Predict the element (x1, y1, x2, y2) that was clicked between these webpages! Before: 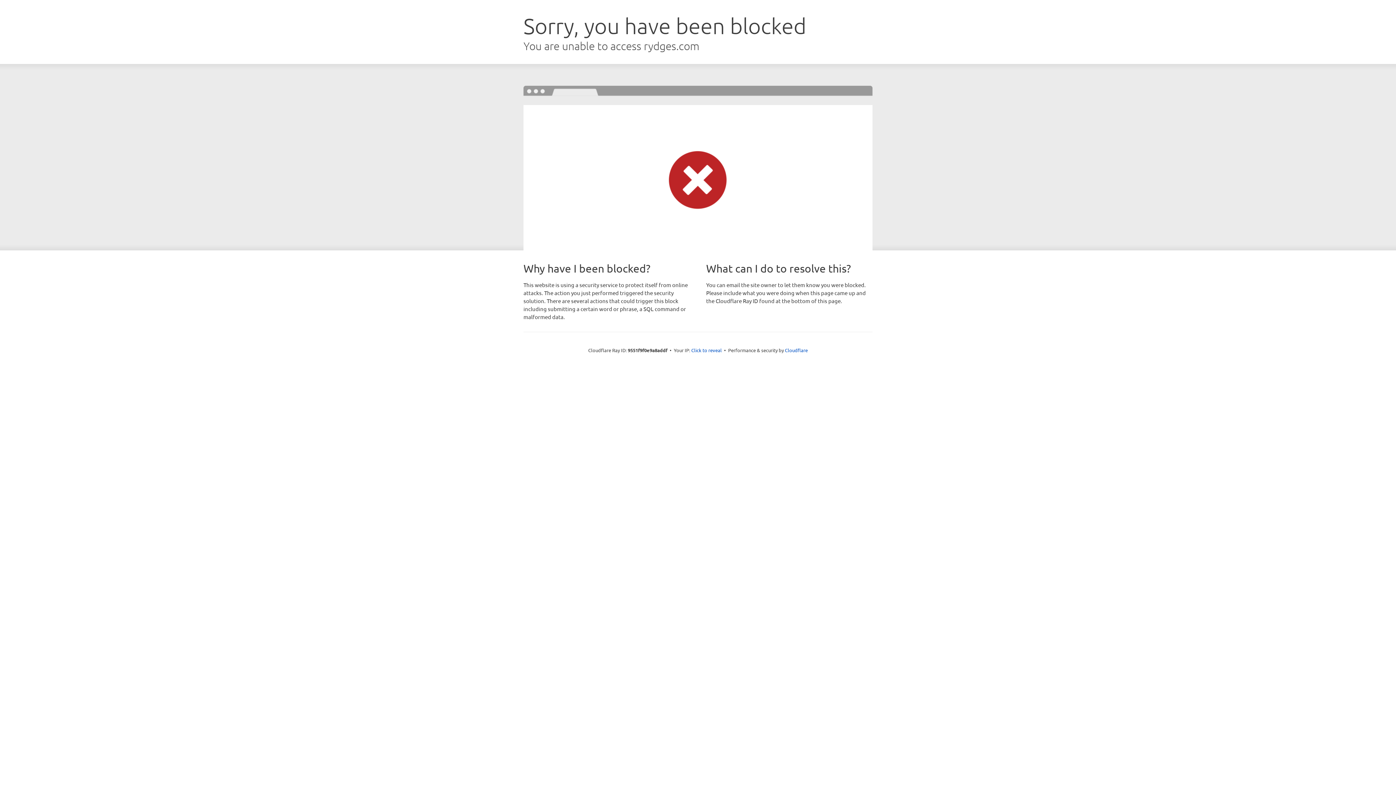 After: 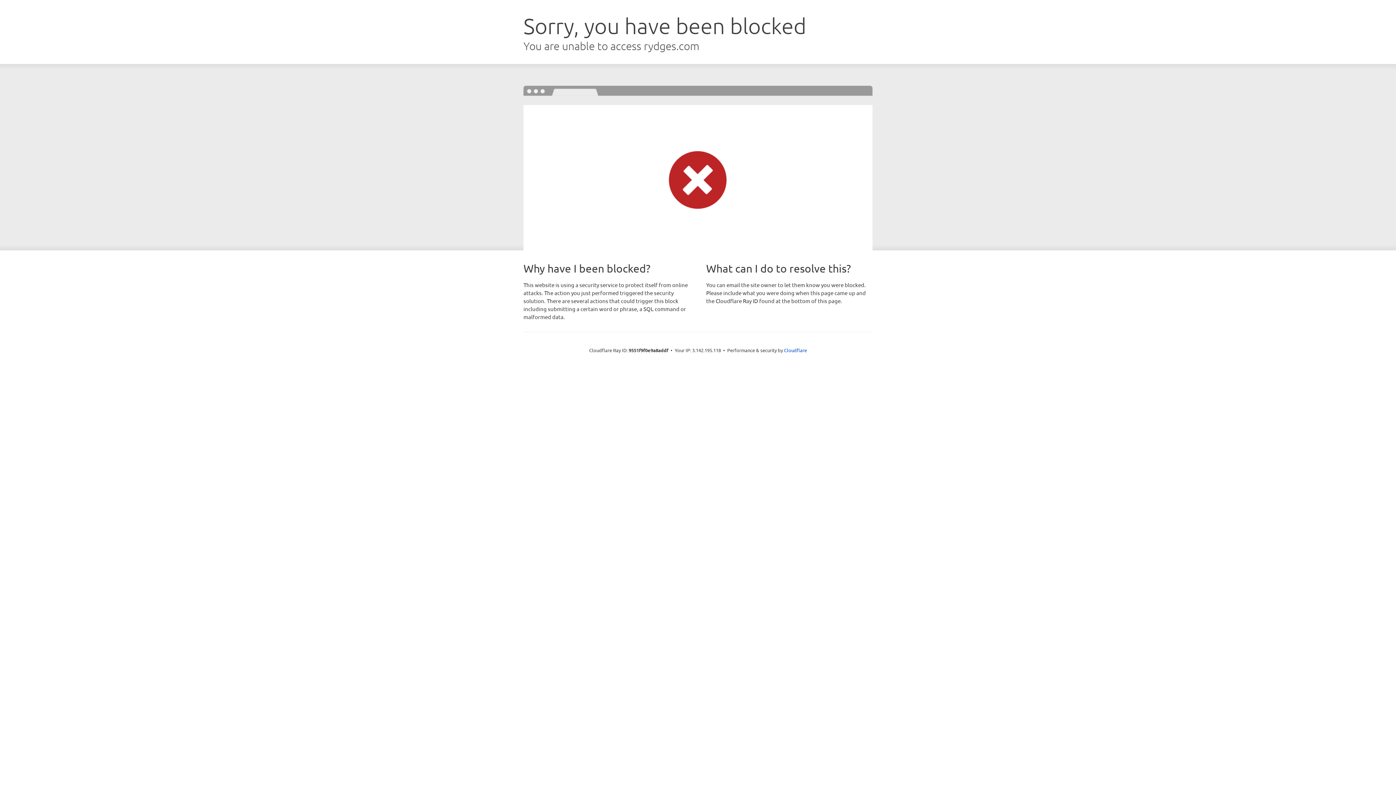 Action: bbox: (691, 346, 722, 353) label: Click to reveal